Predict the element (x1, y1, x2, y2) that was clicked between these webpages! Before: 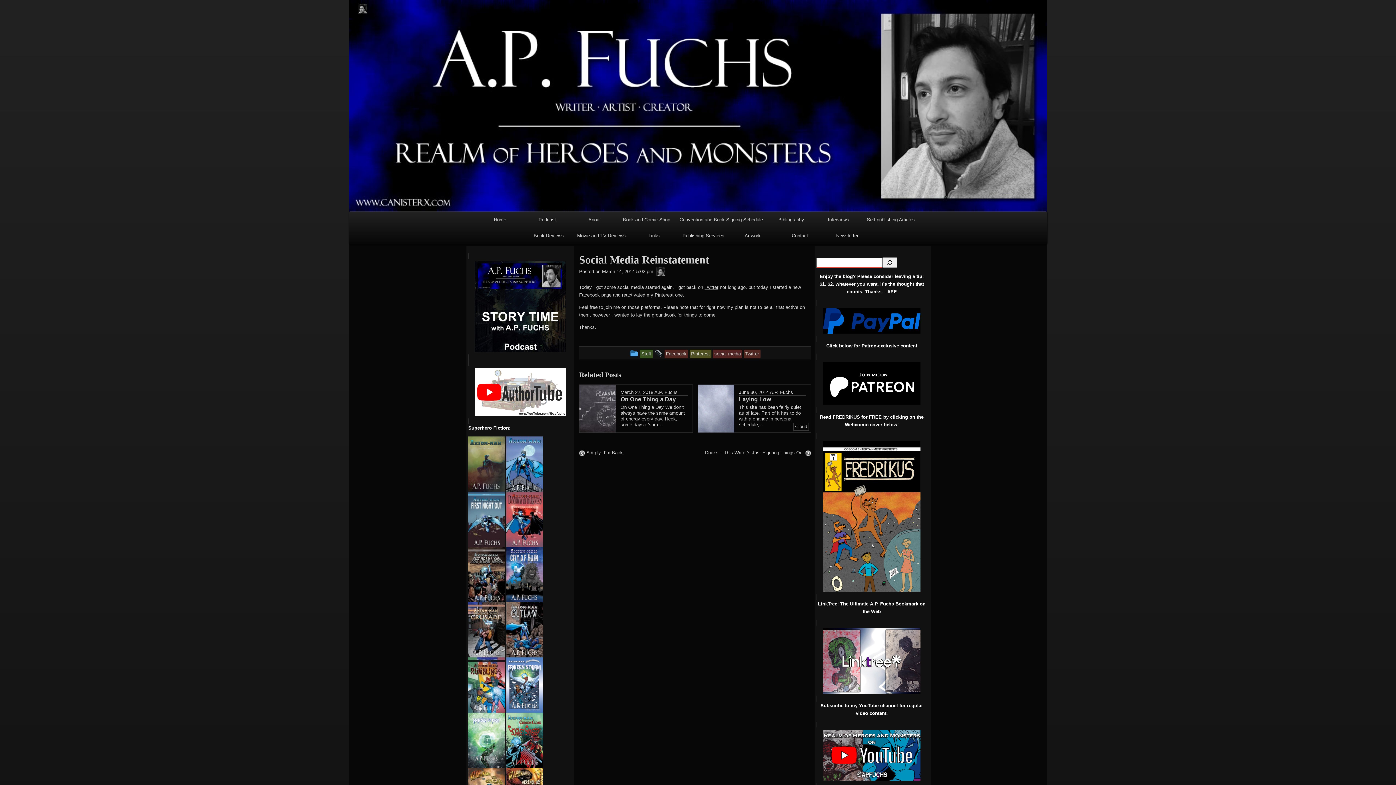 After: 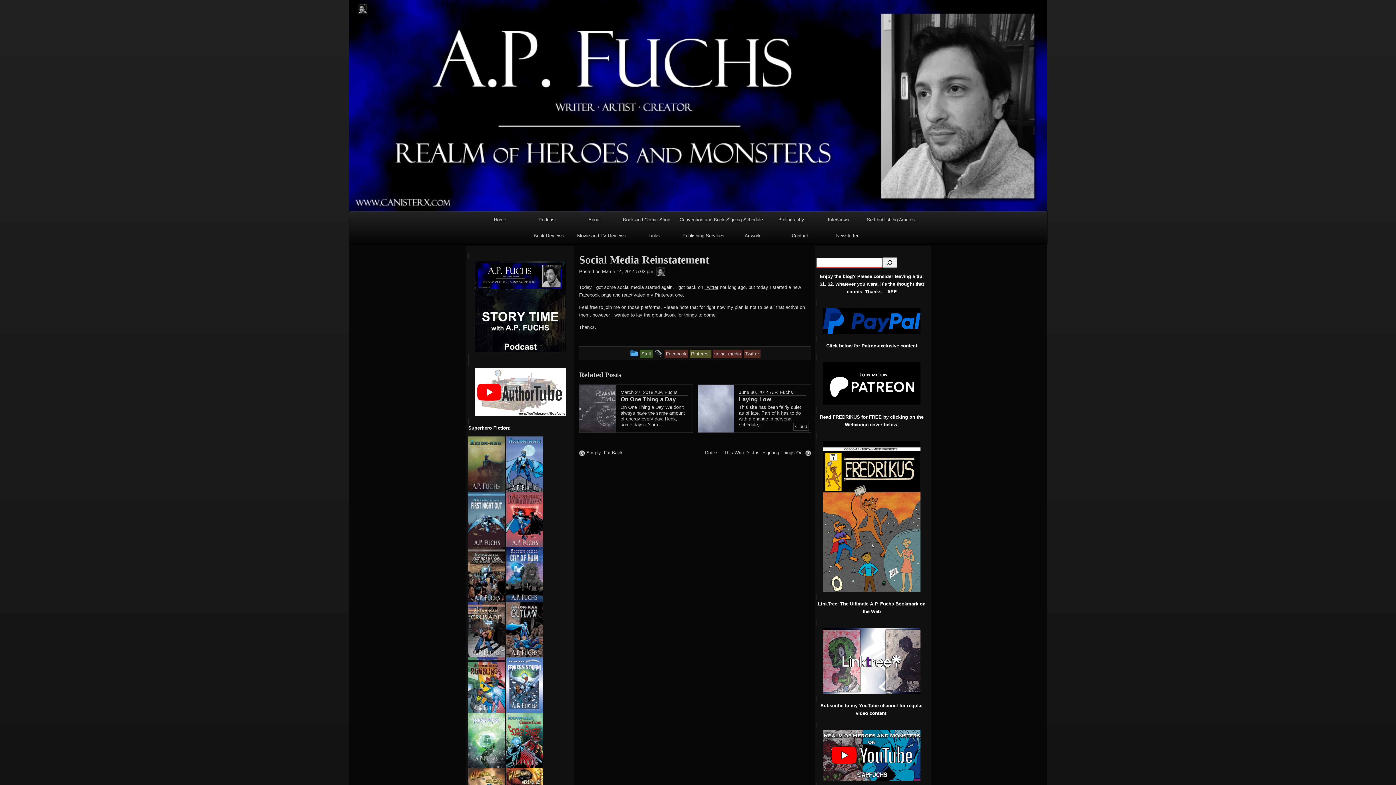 Action: bbox: (473, 366, 567, 418)